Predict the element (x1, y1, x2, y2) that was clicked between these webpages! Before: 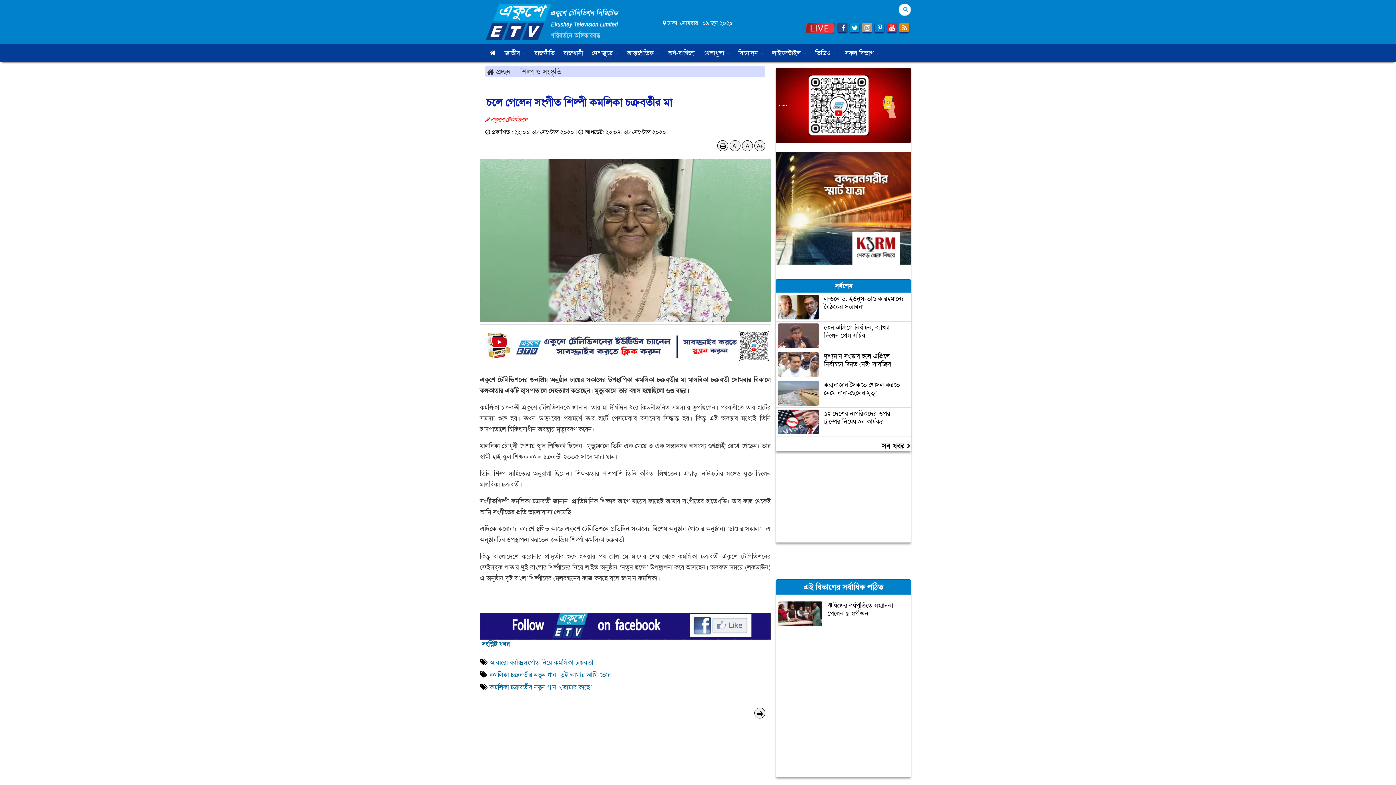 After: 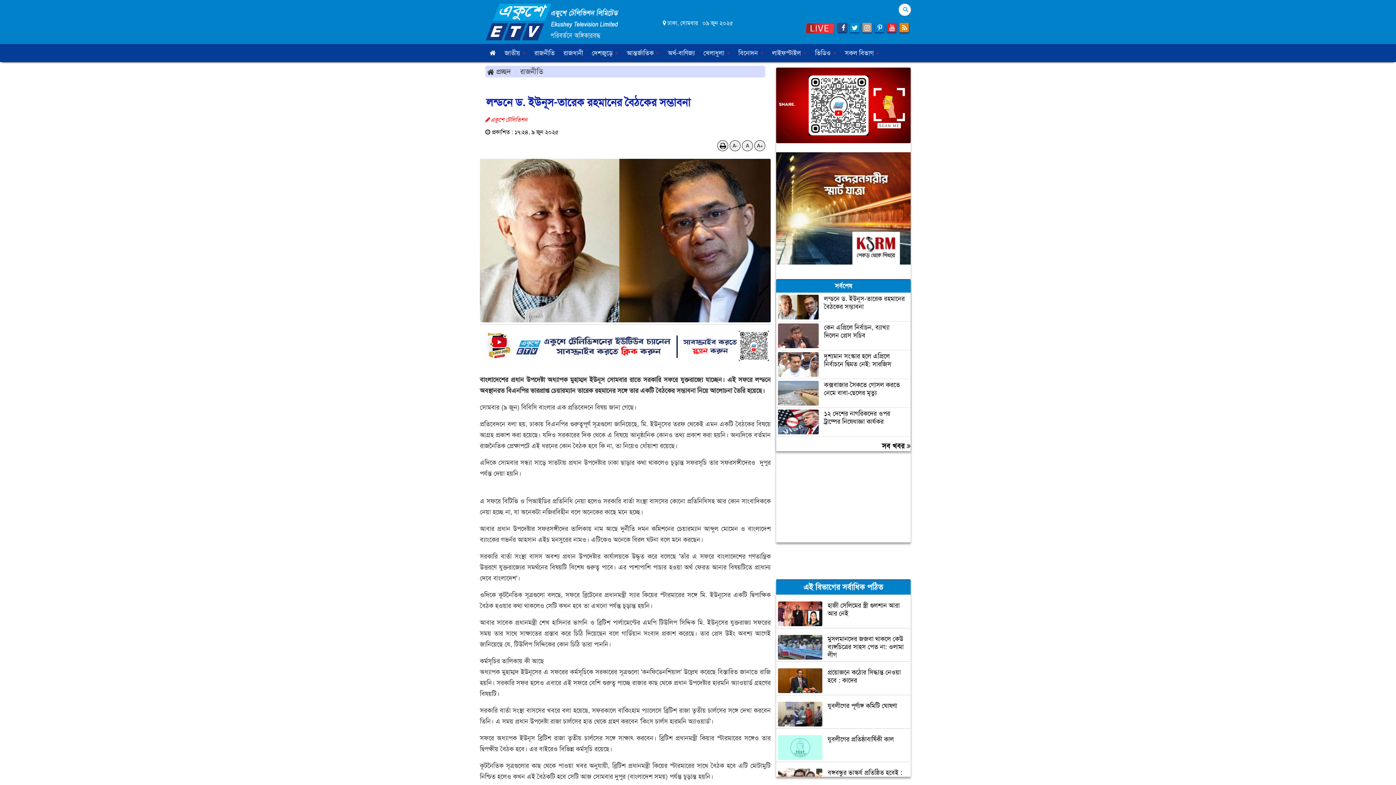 Action: bbox: (778, 294, 910, 319) label: লন্ডনে ড. ইউনূস-তারেক রহমানের বৈঠকের সম্ভাবনা